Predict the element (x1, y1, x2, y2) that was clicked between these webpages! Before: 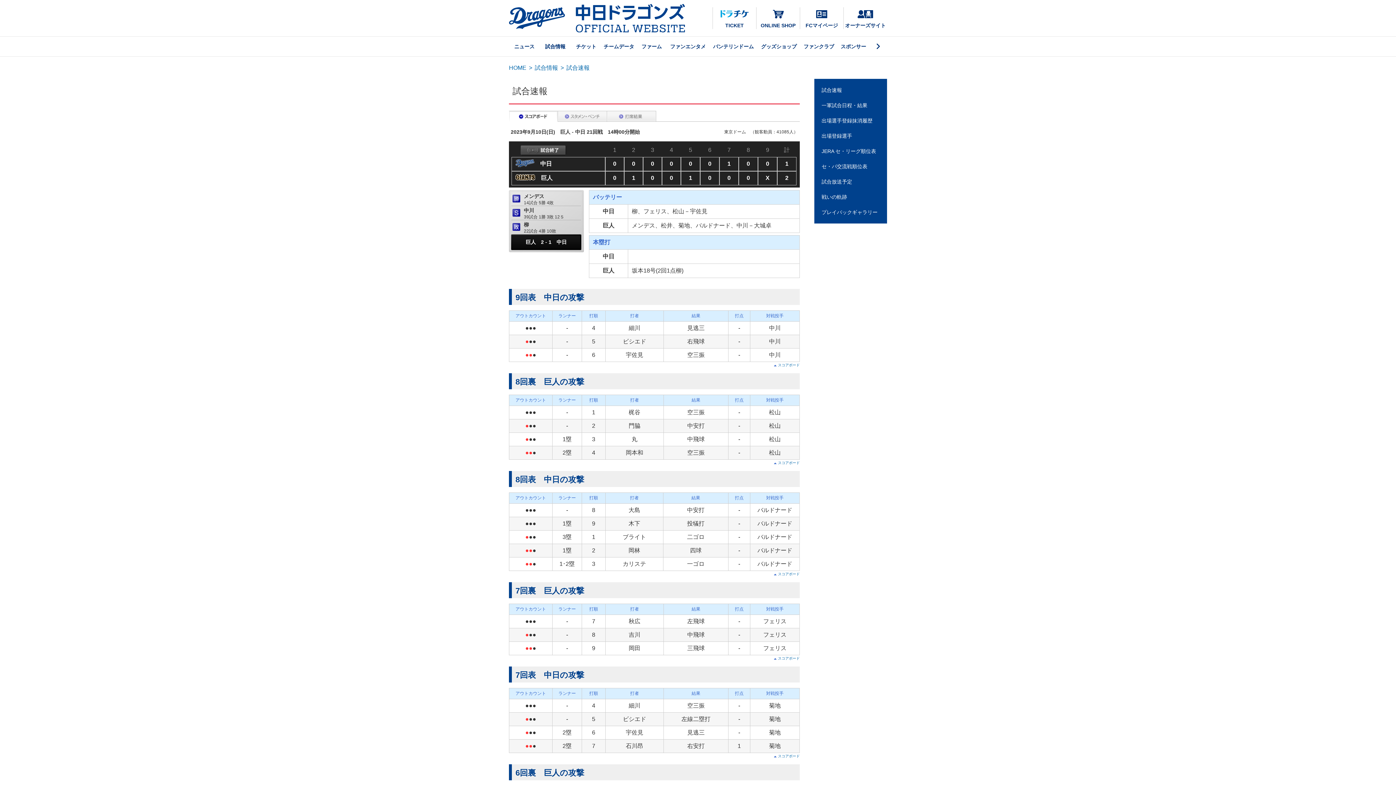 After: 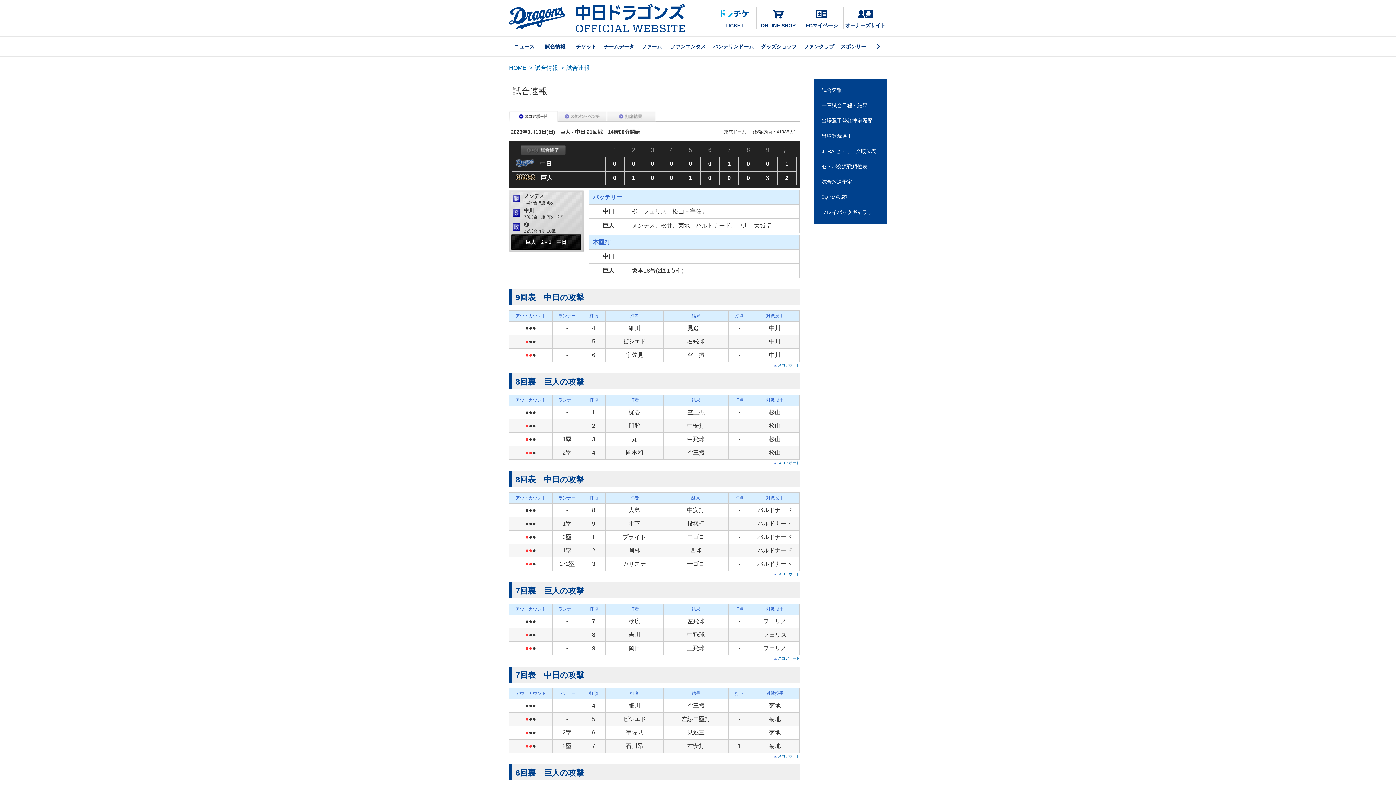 Action: bbox: (800, 7, 843, 29) label: FCマイページ